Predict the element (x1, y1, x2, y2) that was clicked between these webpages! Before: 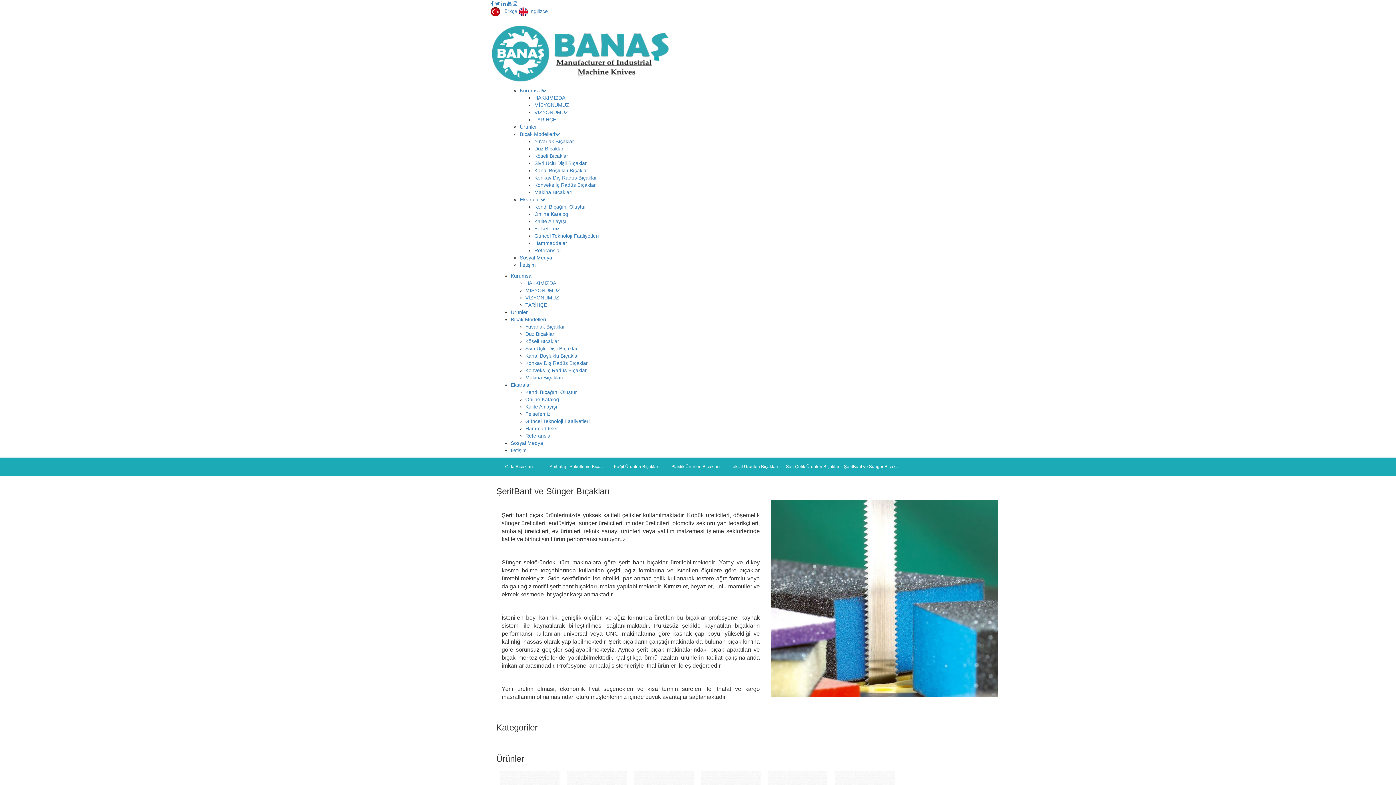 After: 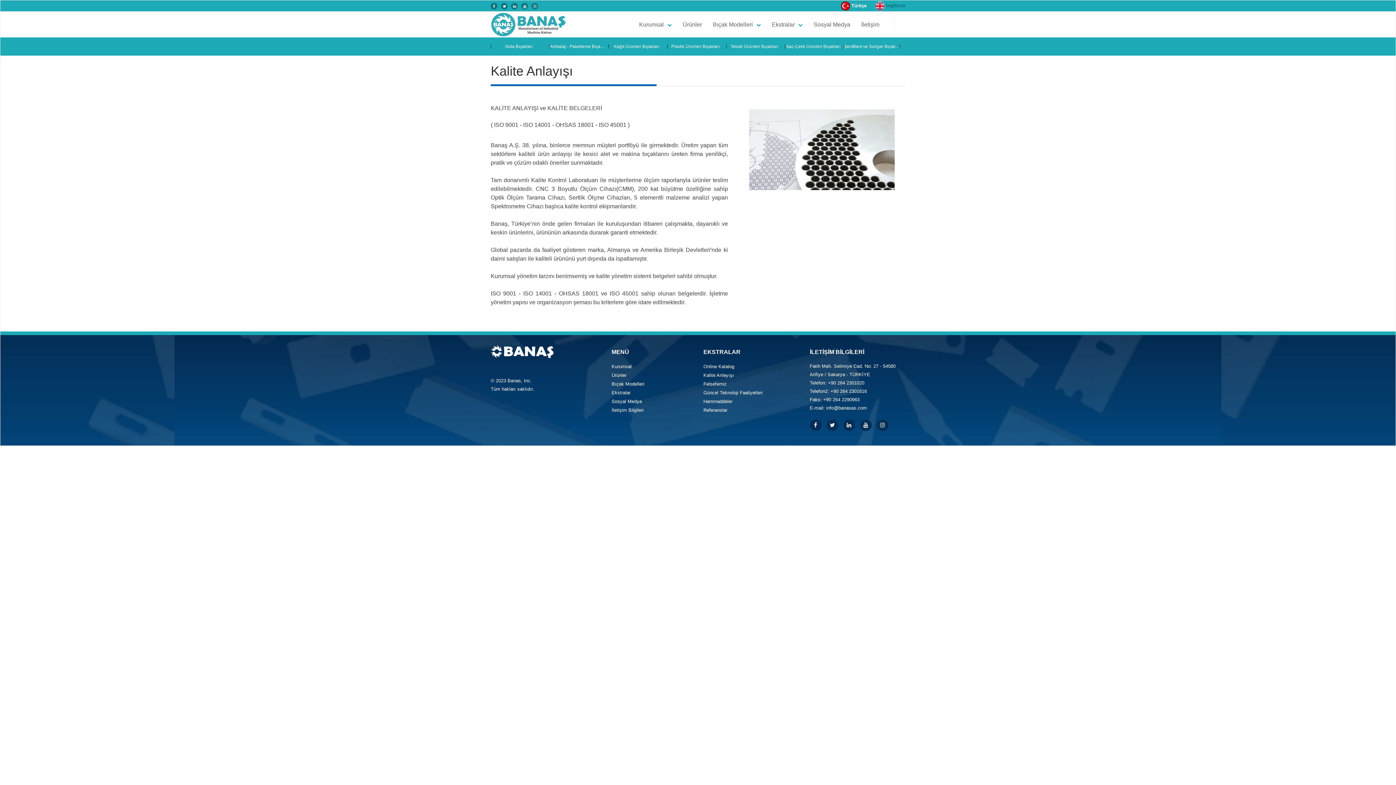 Action: bbox: (534, 218, 566, 224) label: Kalite Anlayışı